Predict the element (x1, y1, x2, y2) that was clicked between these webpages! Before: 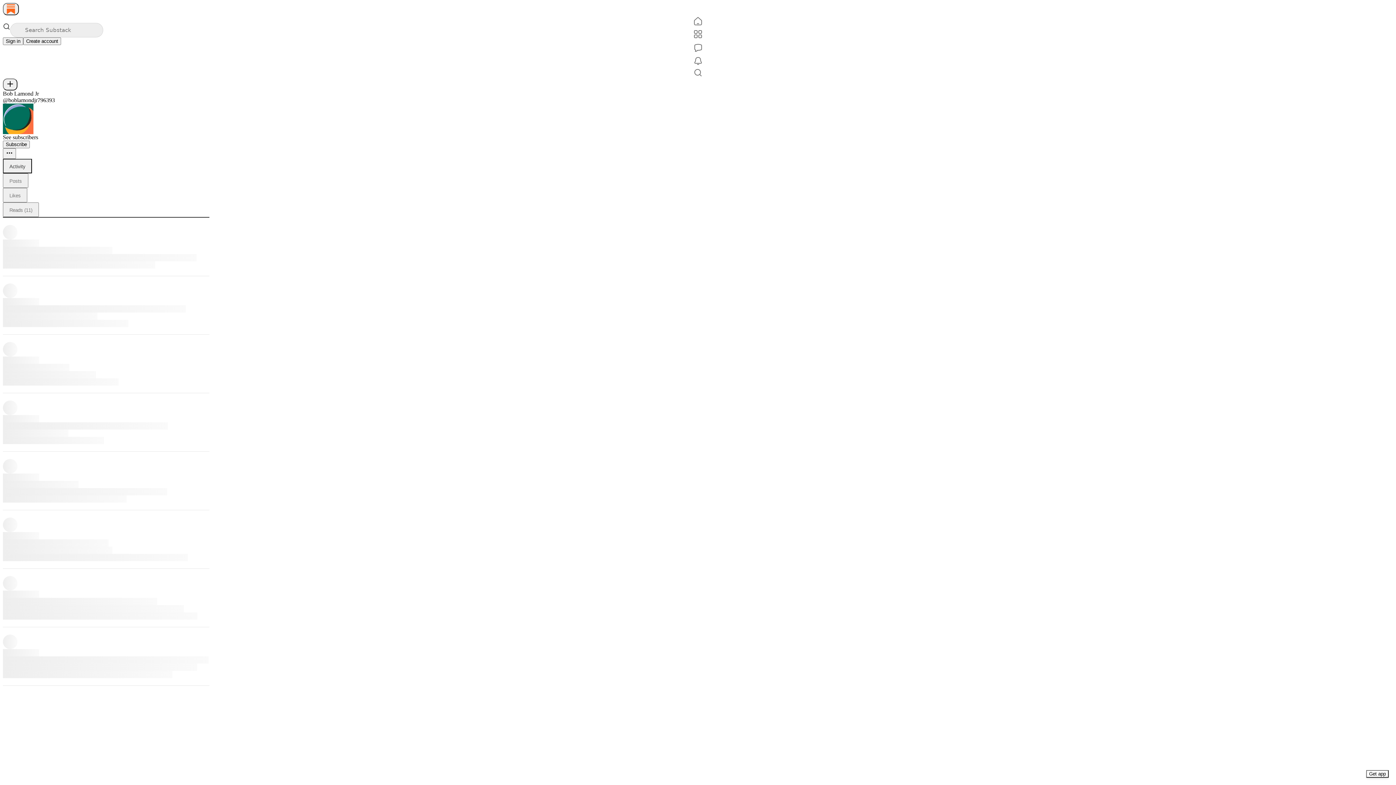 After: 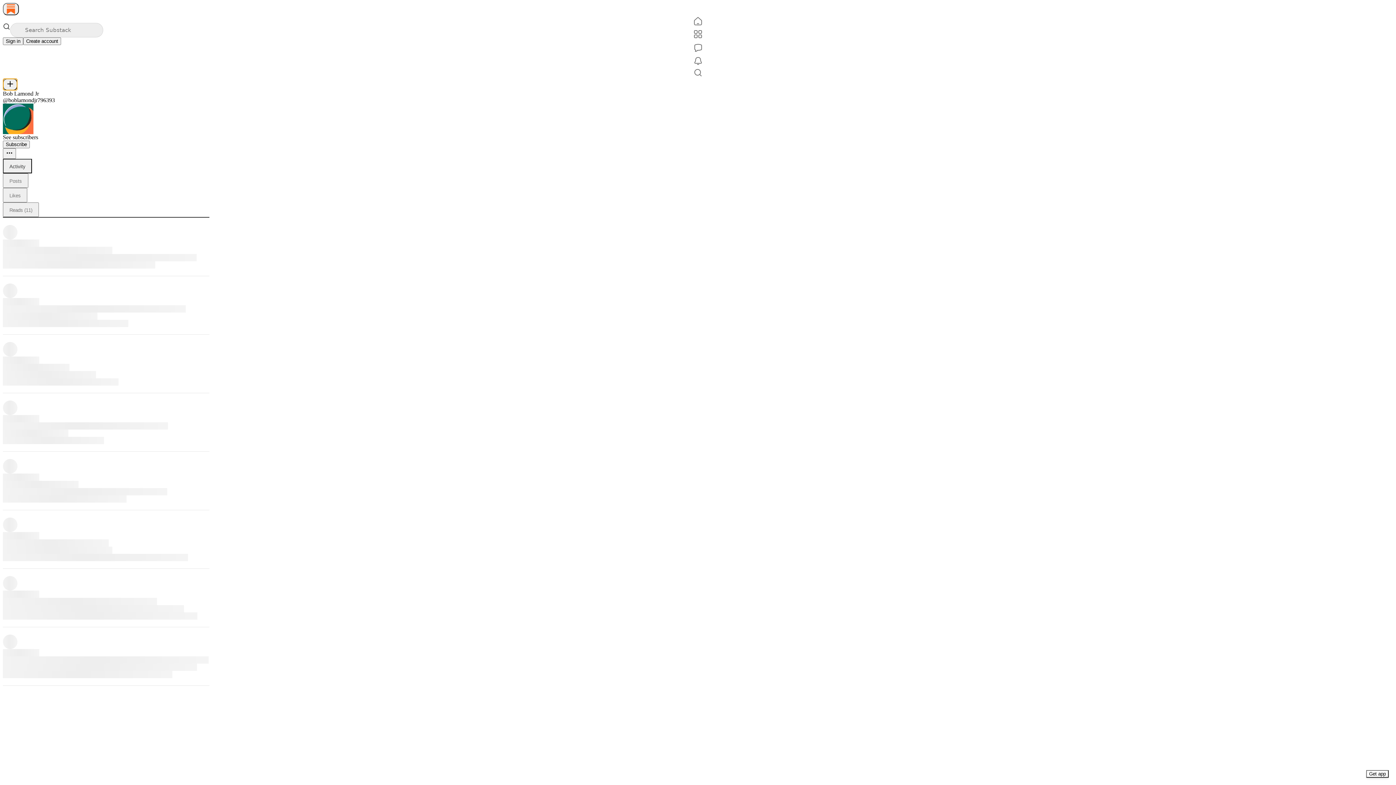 Action: label: New post bbox: (2, 78, 17, 90)